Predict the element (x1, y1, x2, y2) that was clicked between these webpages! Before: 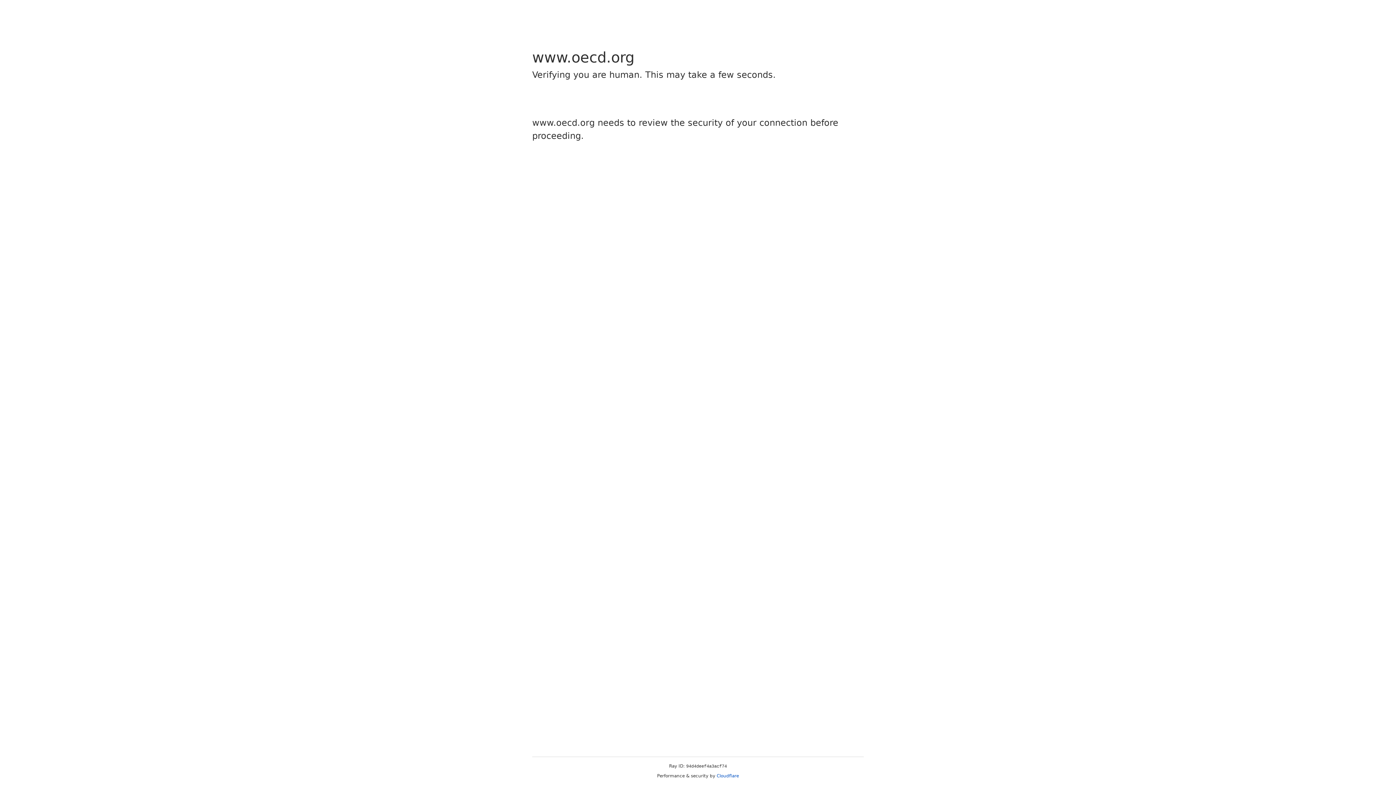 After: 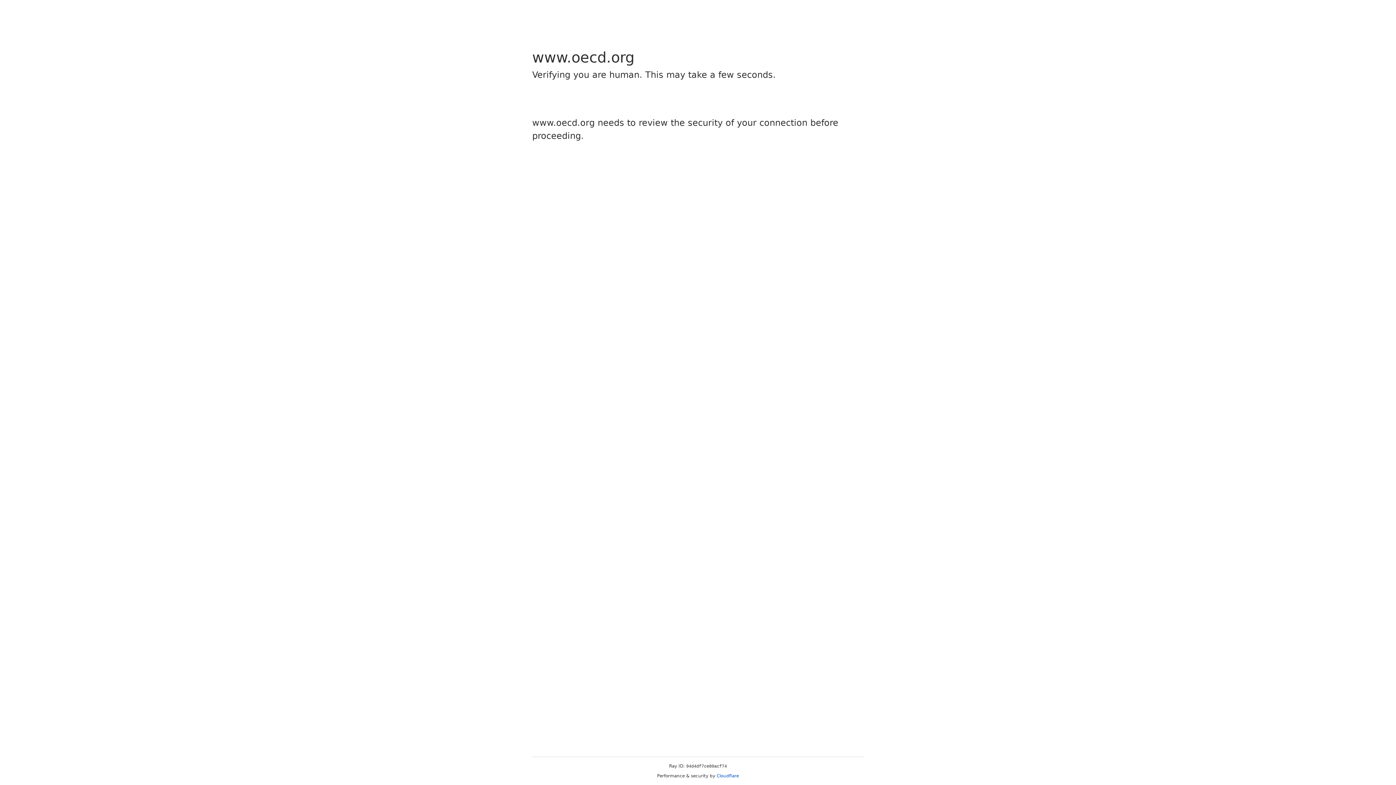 Action: label: Cloudflare bbox: (716, 773, 739, 778)